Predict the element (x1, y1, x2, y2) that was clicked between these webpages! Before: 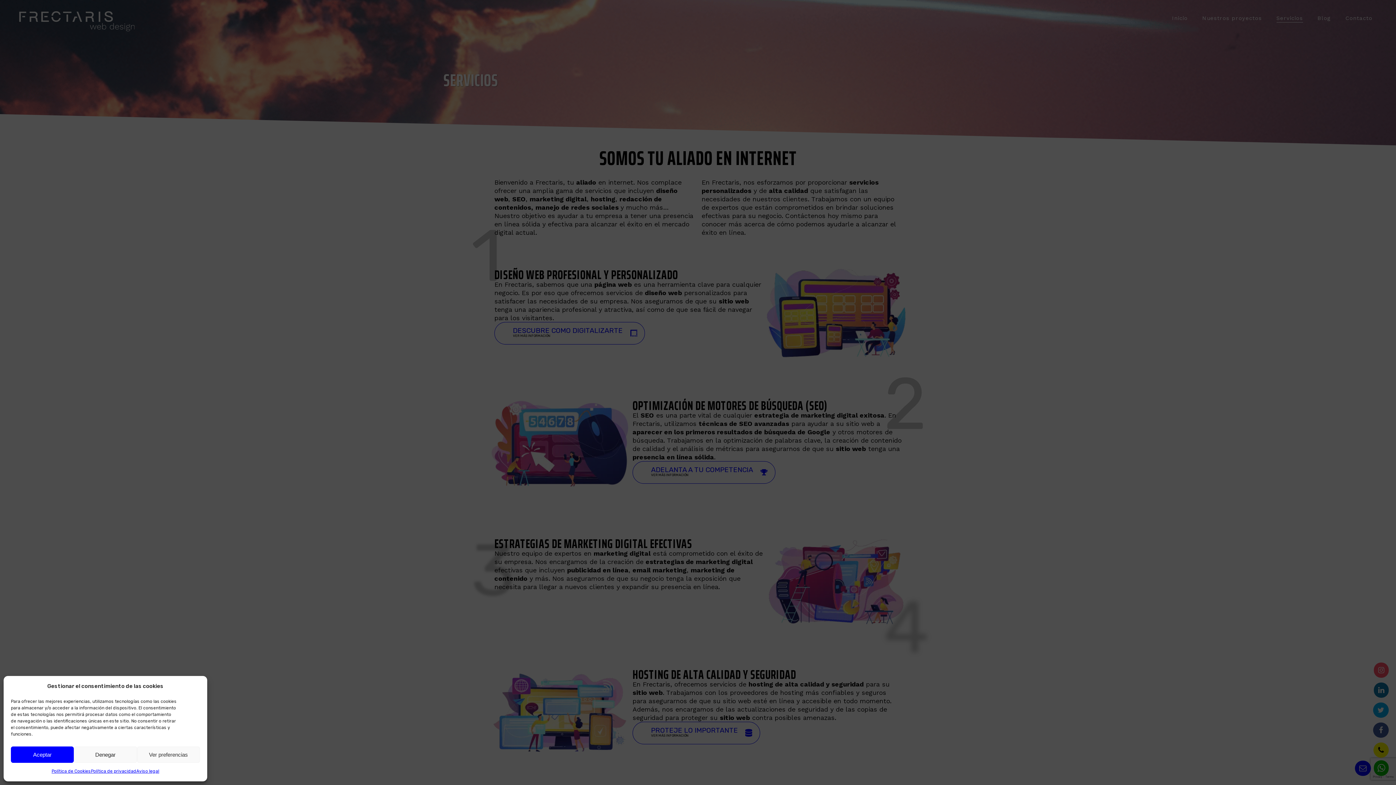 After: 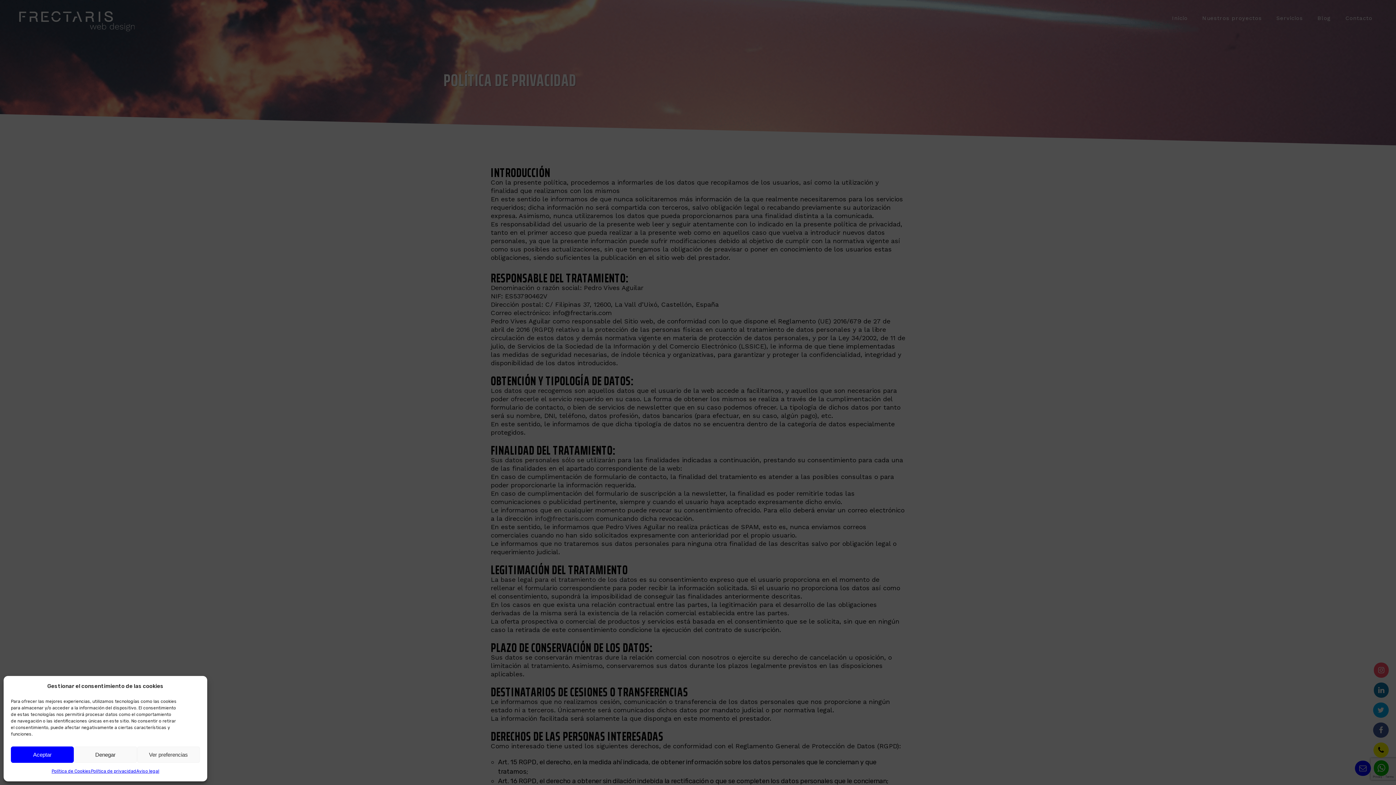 Action: bbox: (90, 766, 136, 776) label: Política de privacidad